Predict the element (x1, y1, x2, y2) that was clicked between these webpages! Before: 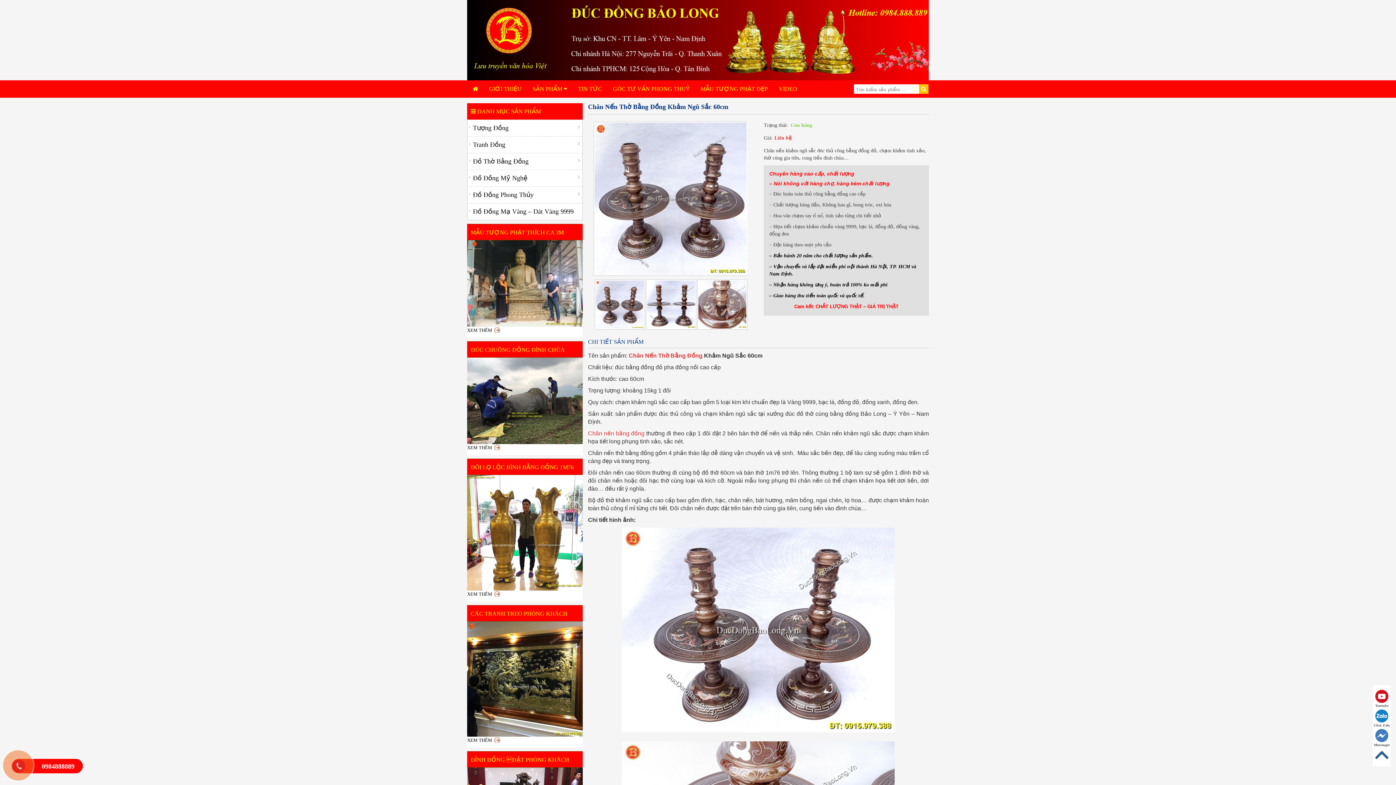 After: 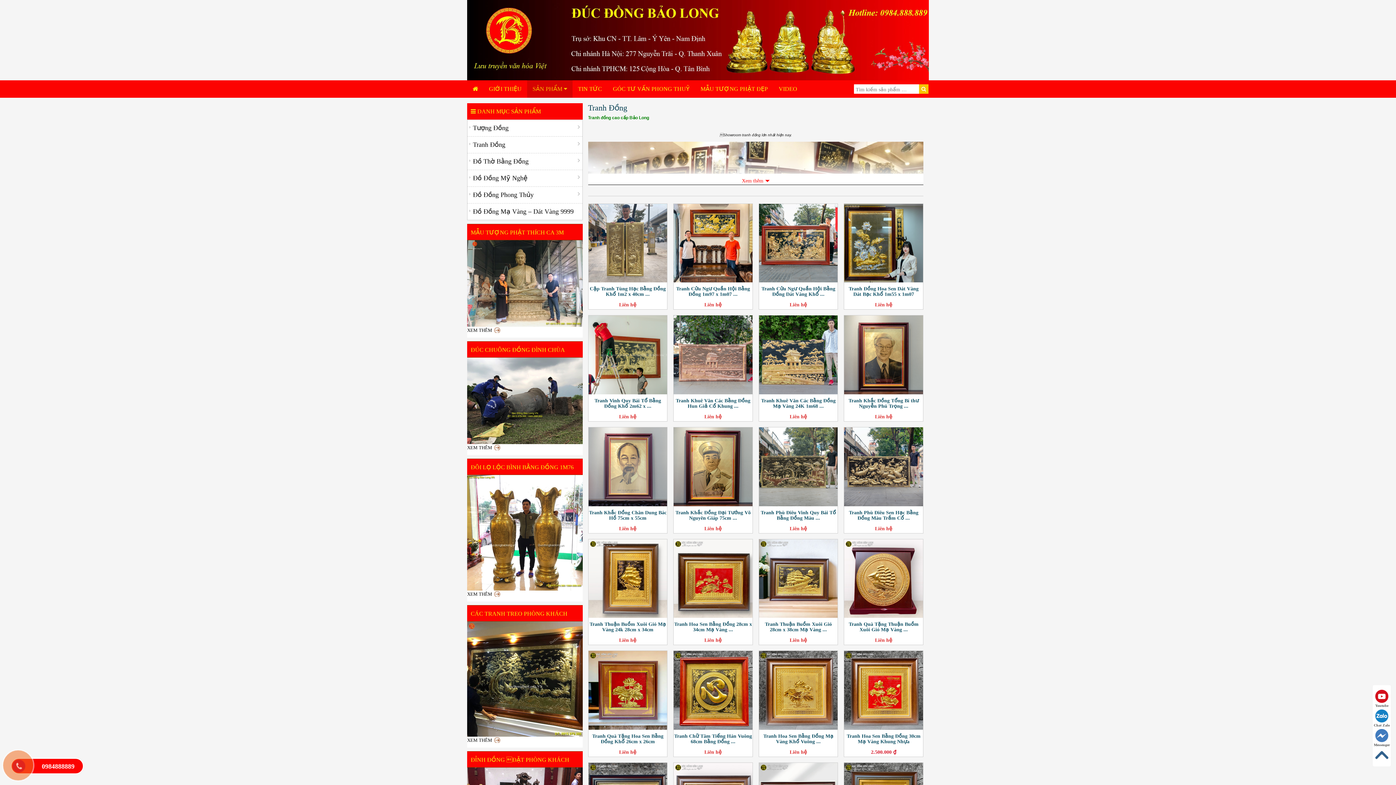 Action: label: Tranh Đồng bbox: (473, 141, 505, 148)